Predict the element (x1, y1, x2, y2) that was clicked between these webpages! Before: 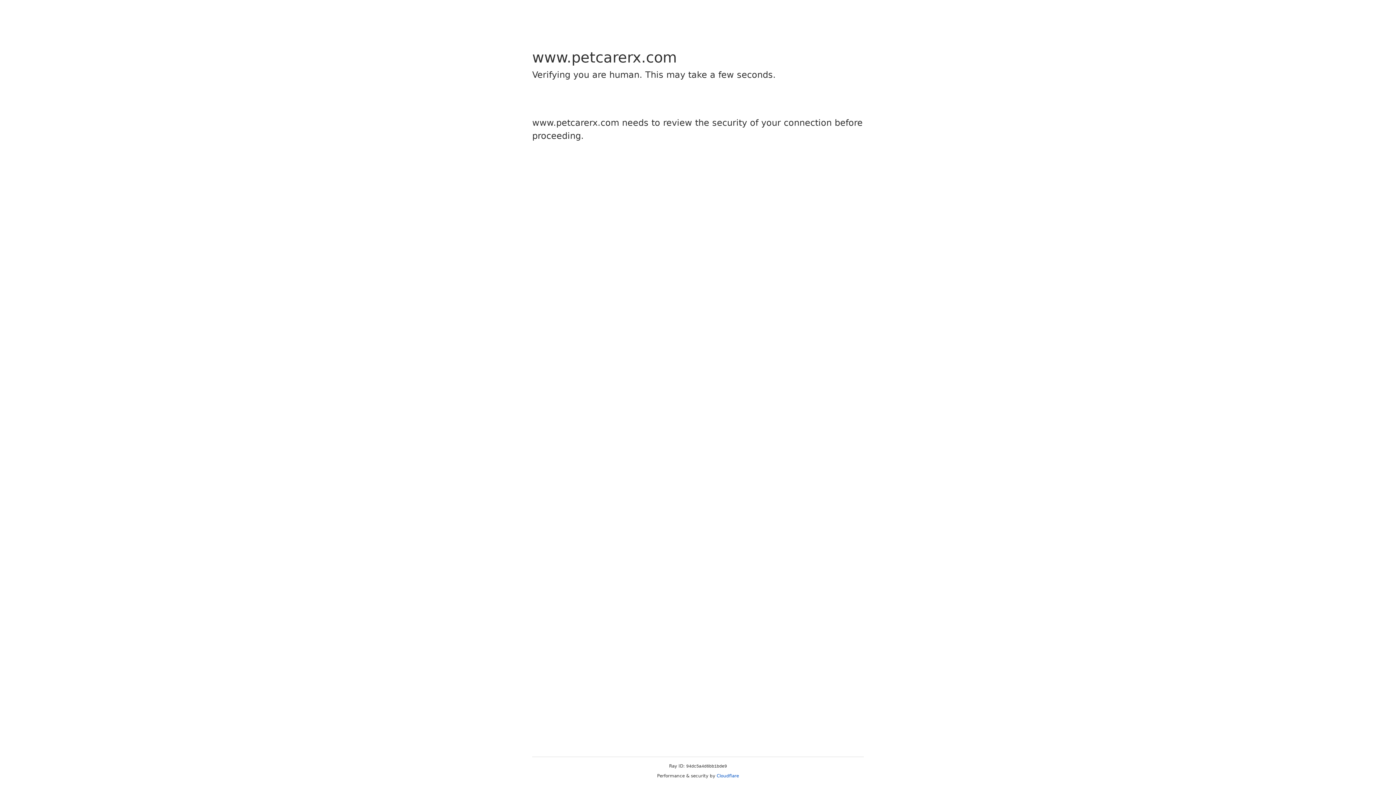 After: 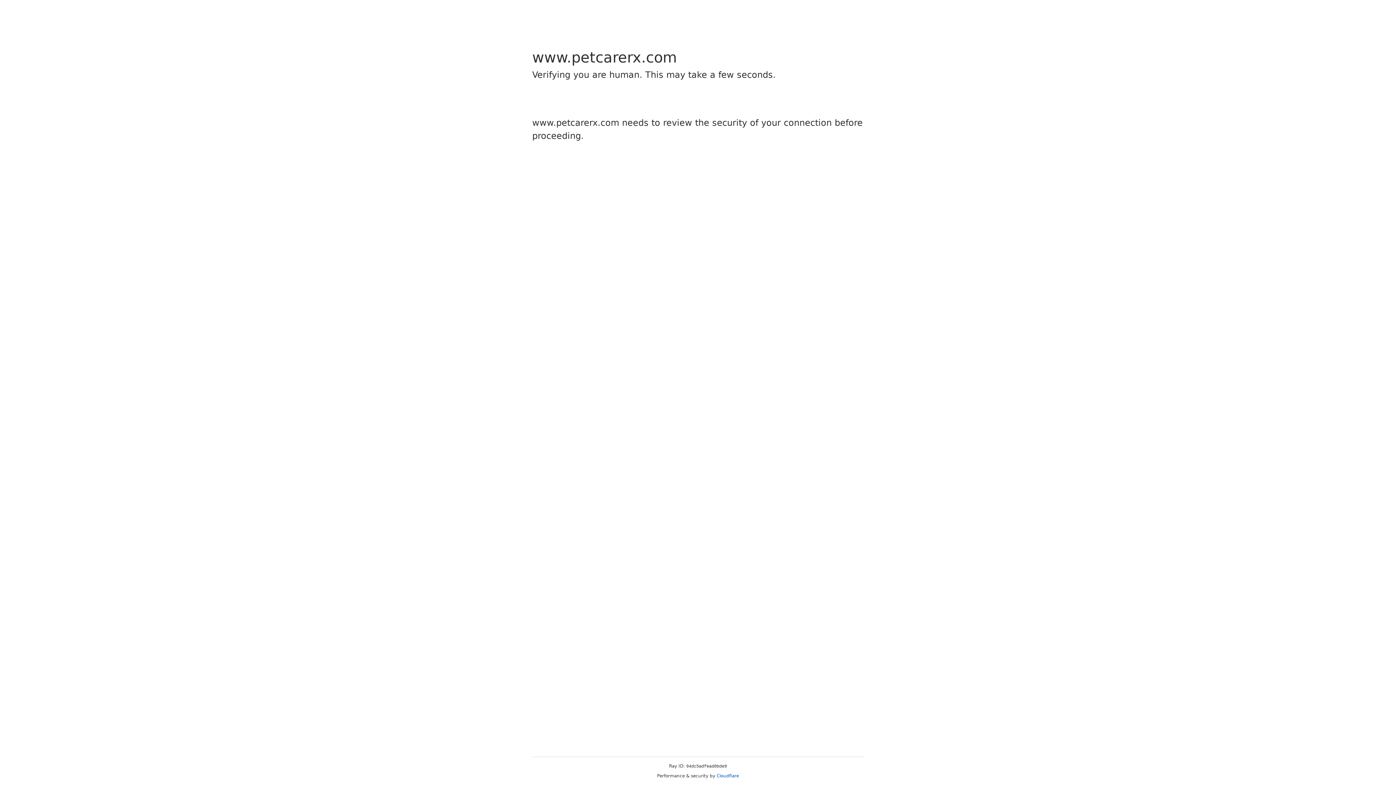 Action: label: Cloudflare bbox: (716, 773, 739, 778)